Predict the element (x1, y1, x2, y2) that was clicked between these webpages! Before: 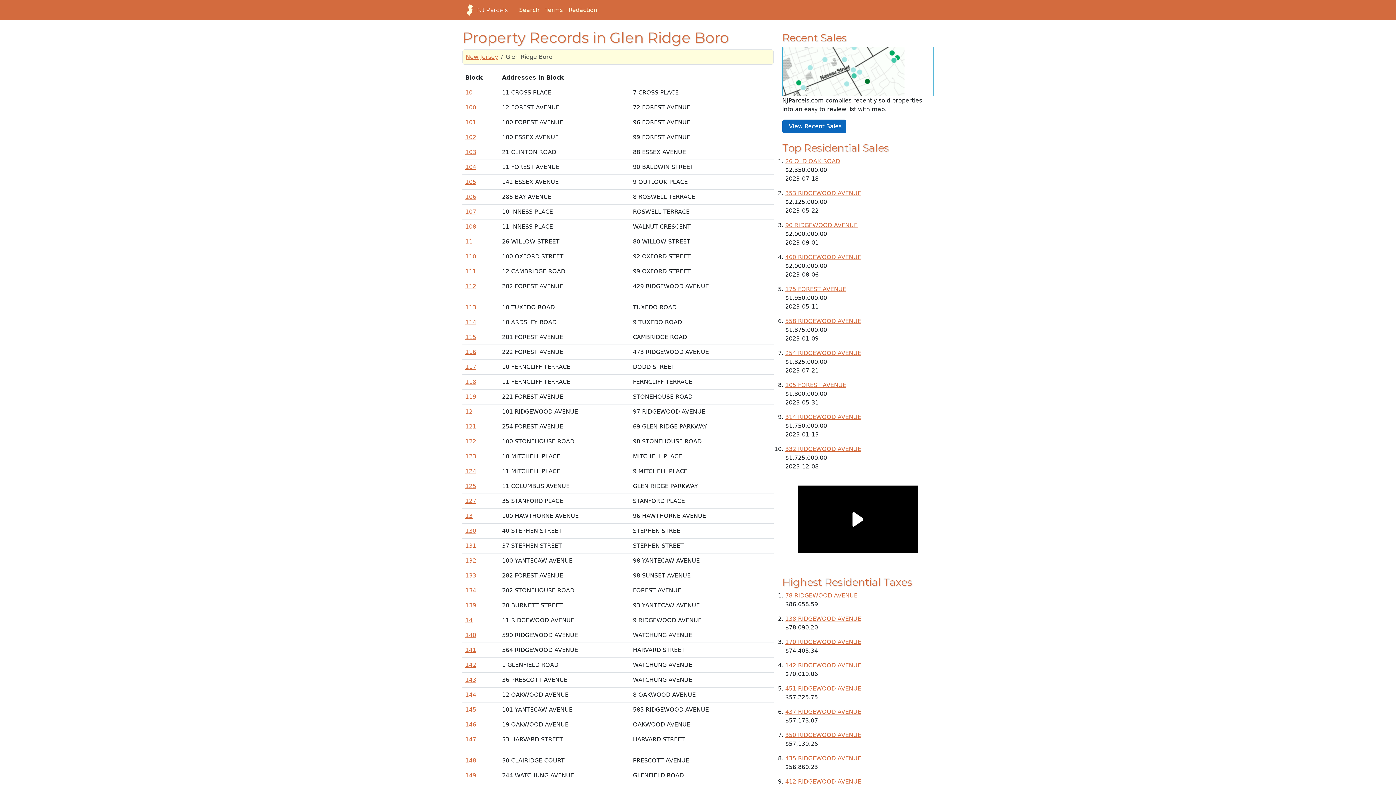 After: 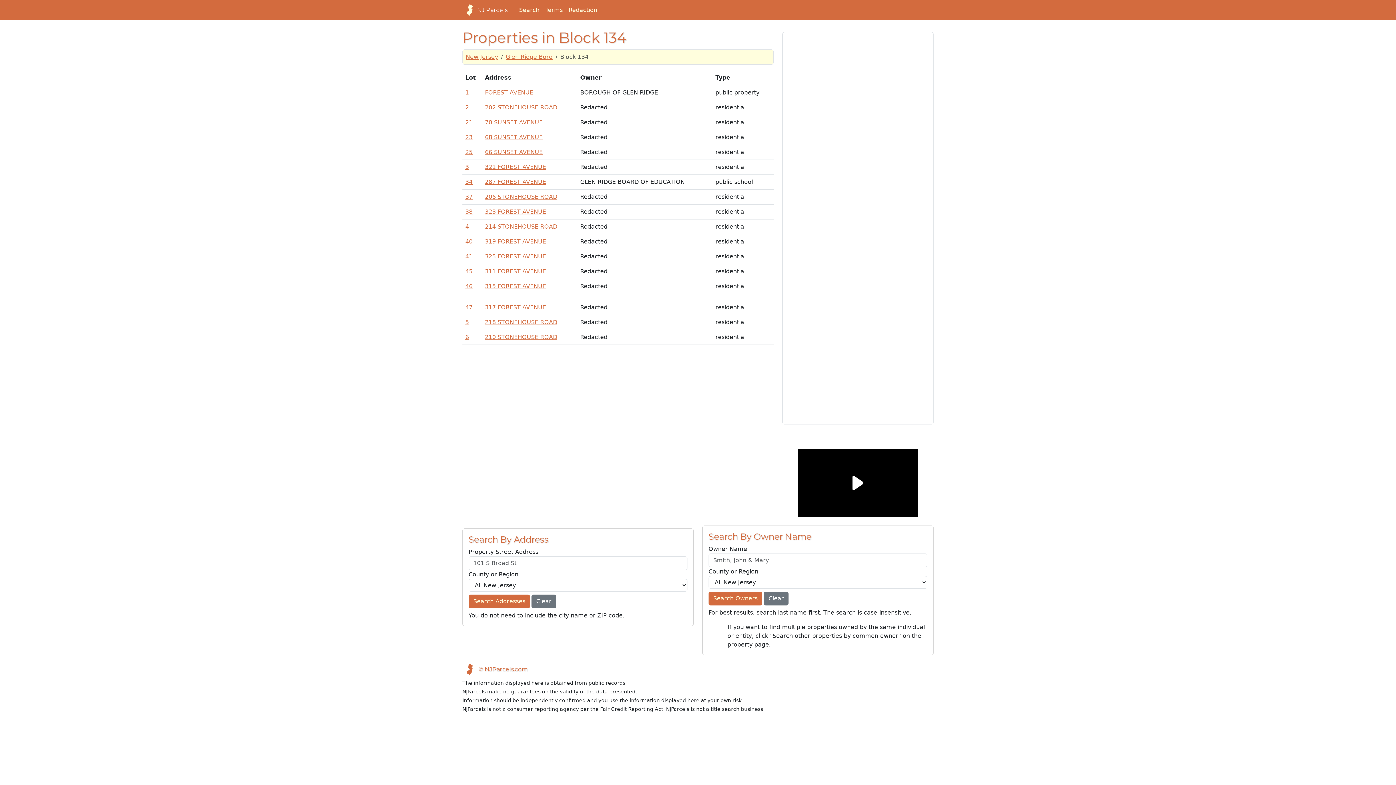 Action: bbox: (465, 587, 476, 594) label: 134